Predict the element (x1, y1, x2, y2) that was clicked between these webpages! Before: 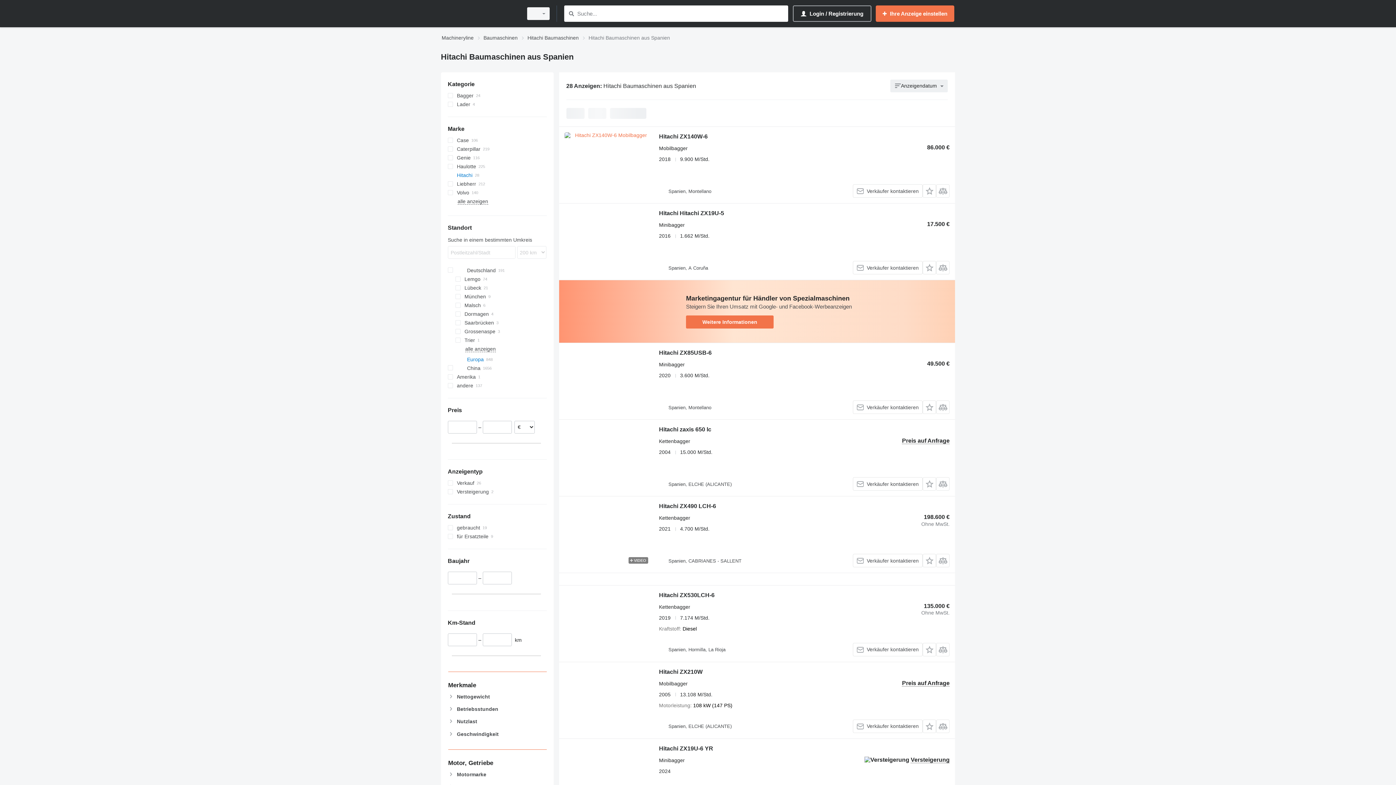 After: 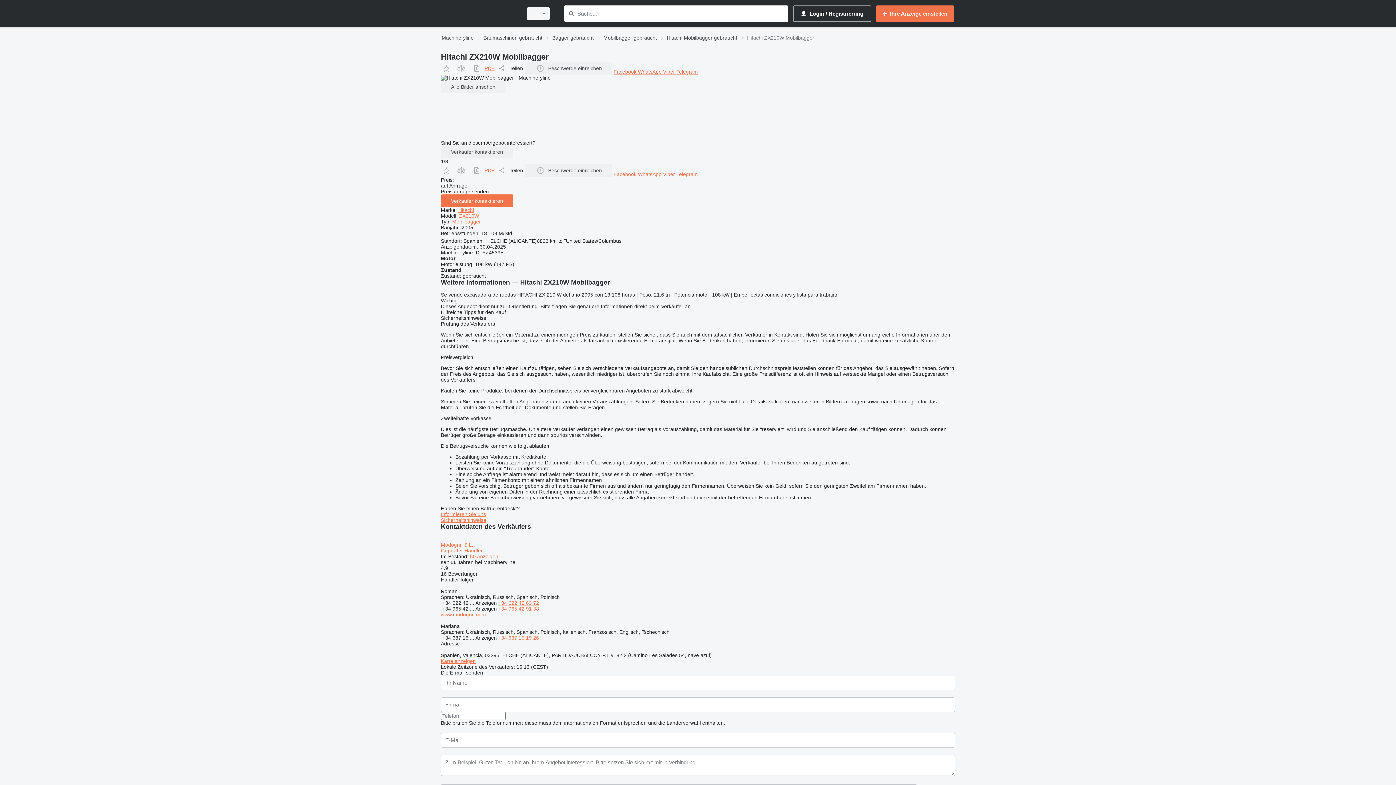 Action: bbox: (564, 667, 651, 733)